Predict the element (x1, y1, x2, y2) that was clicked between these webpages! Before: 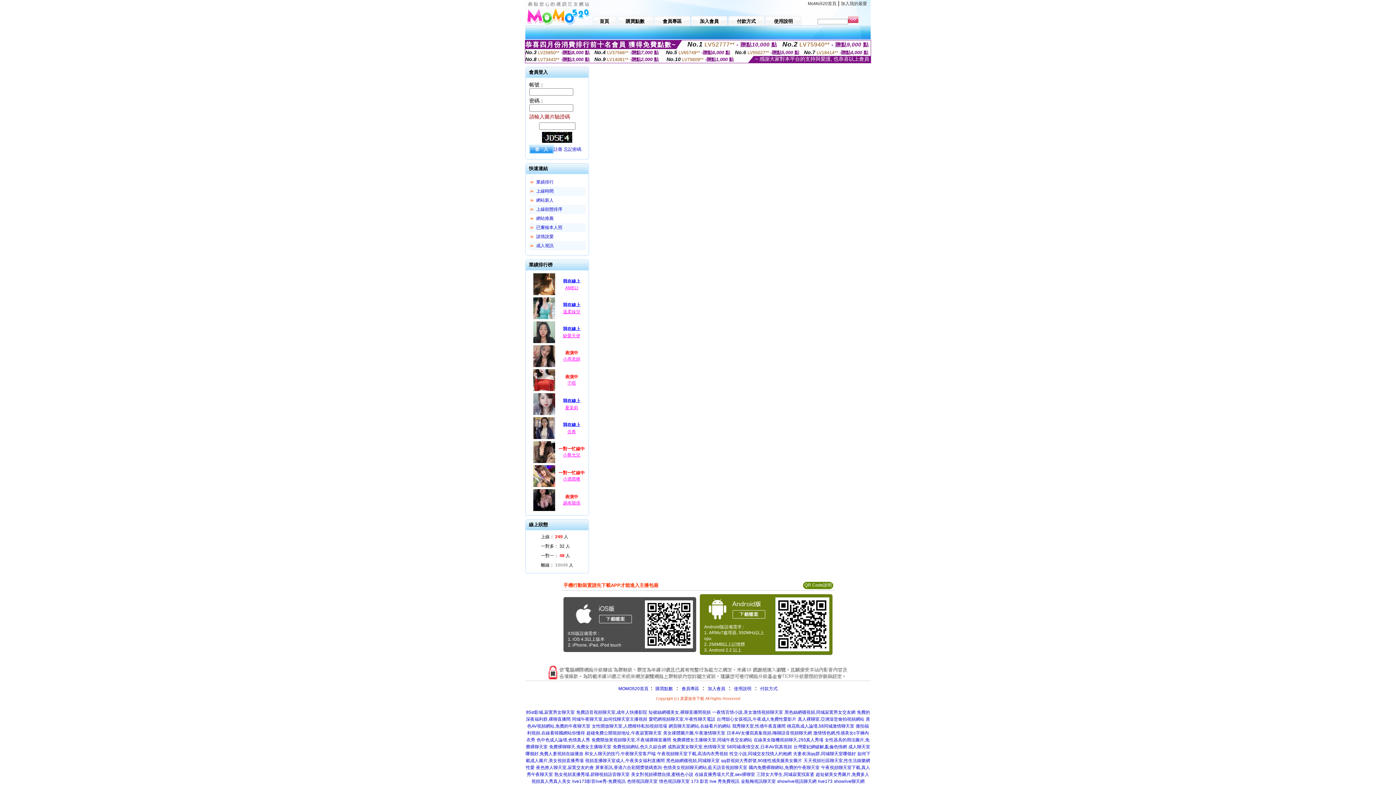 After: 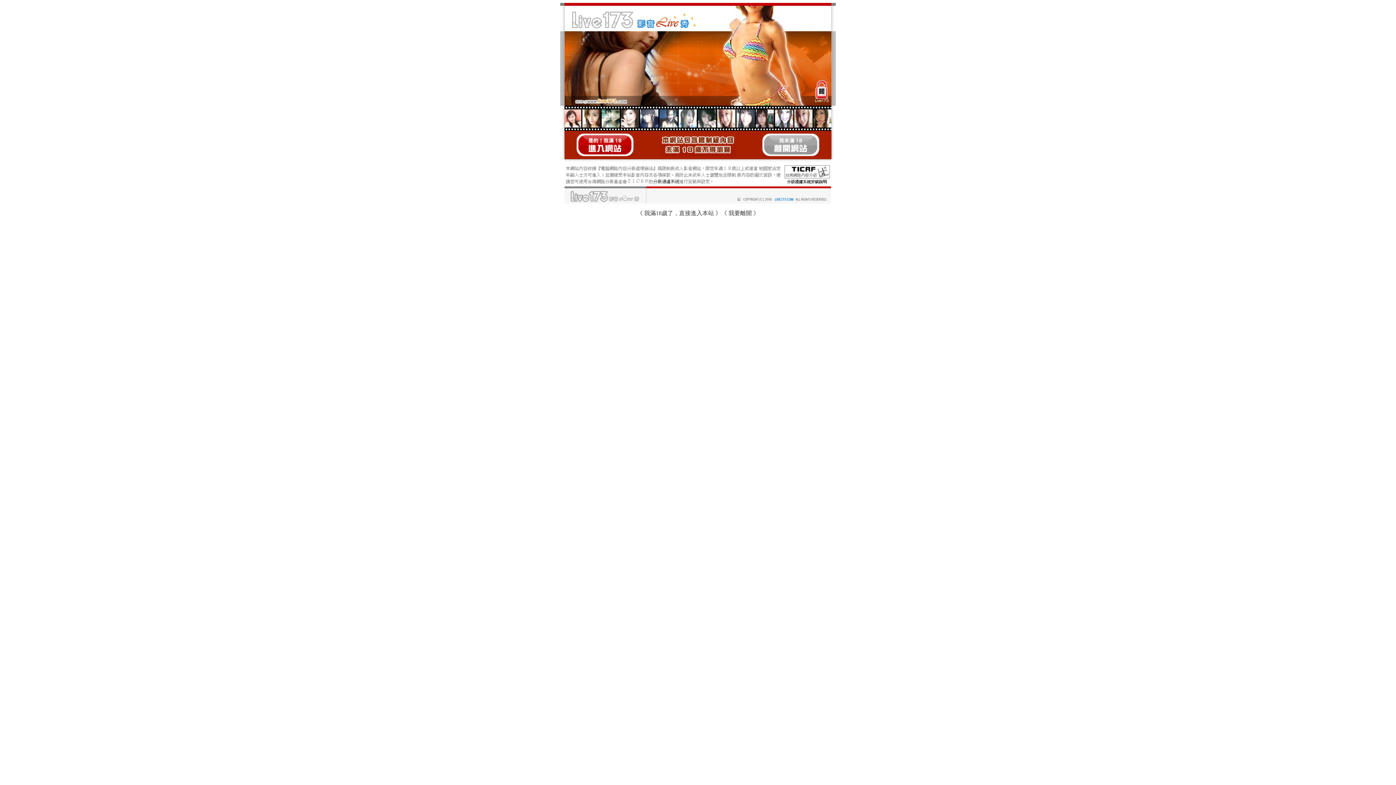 Action: label: 黑色絲網襪視頻,同城寂寞男女交友網 bbox: (784, 710, 855, 715)